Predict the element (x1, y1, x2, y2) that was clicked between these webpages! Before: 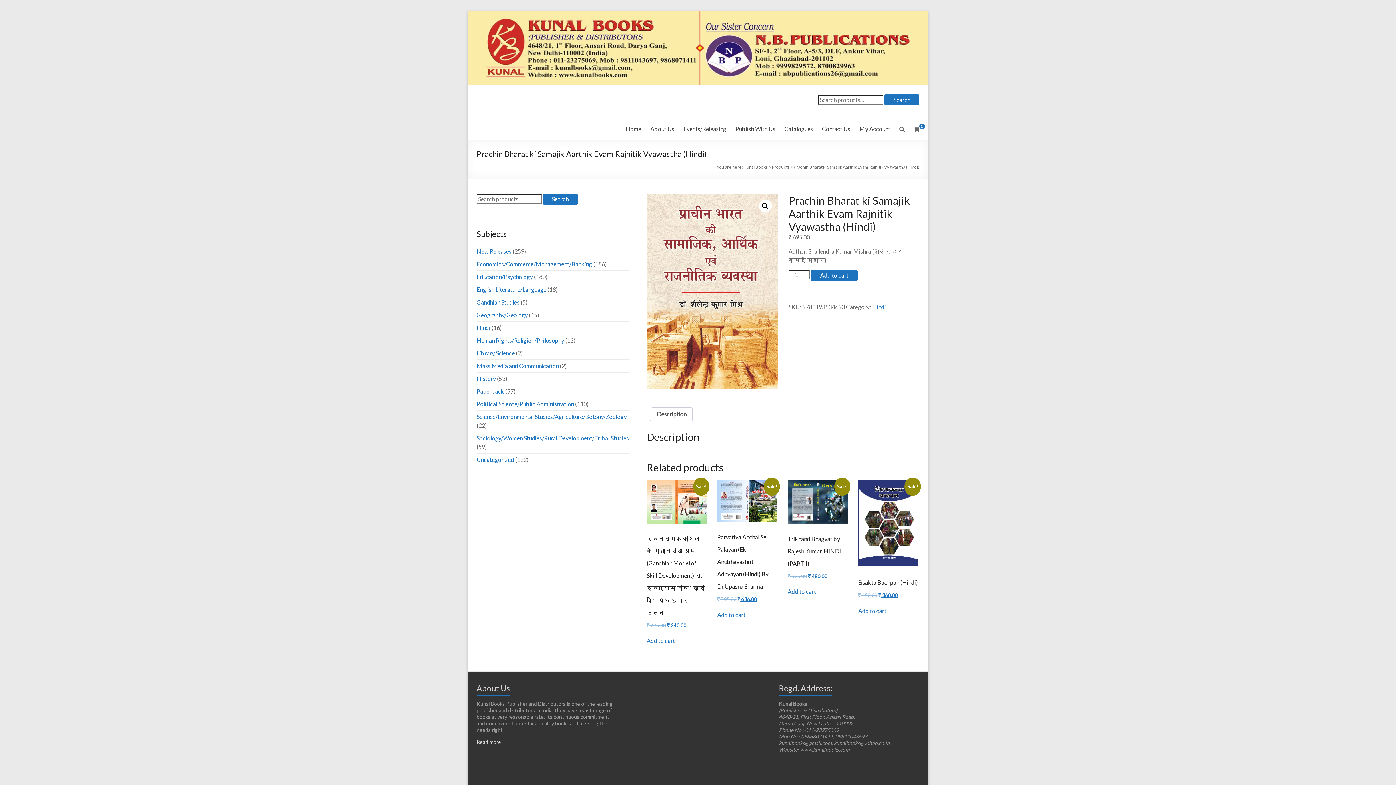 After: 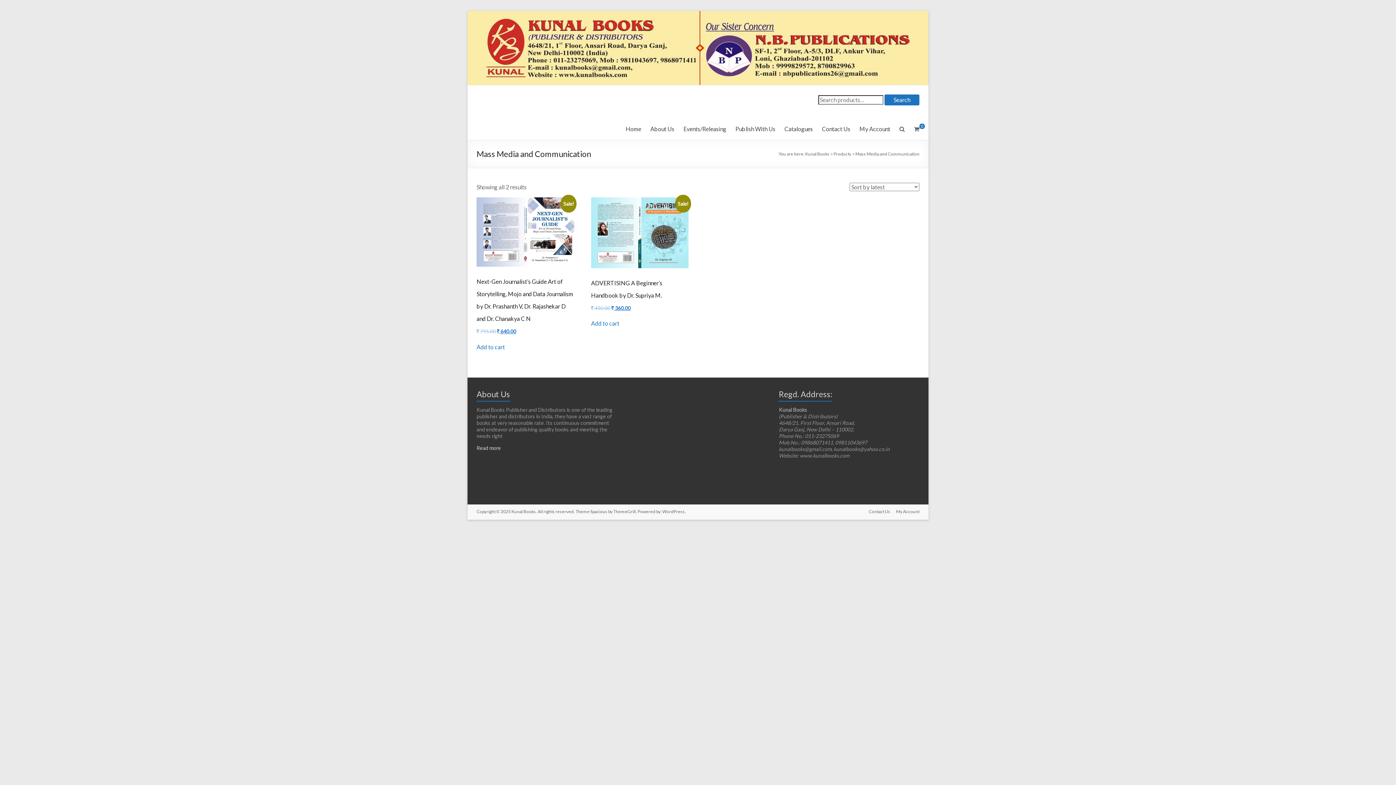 Action: bbox: (476, 362, 558, 369) label: Mass Media and Communication